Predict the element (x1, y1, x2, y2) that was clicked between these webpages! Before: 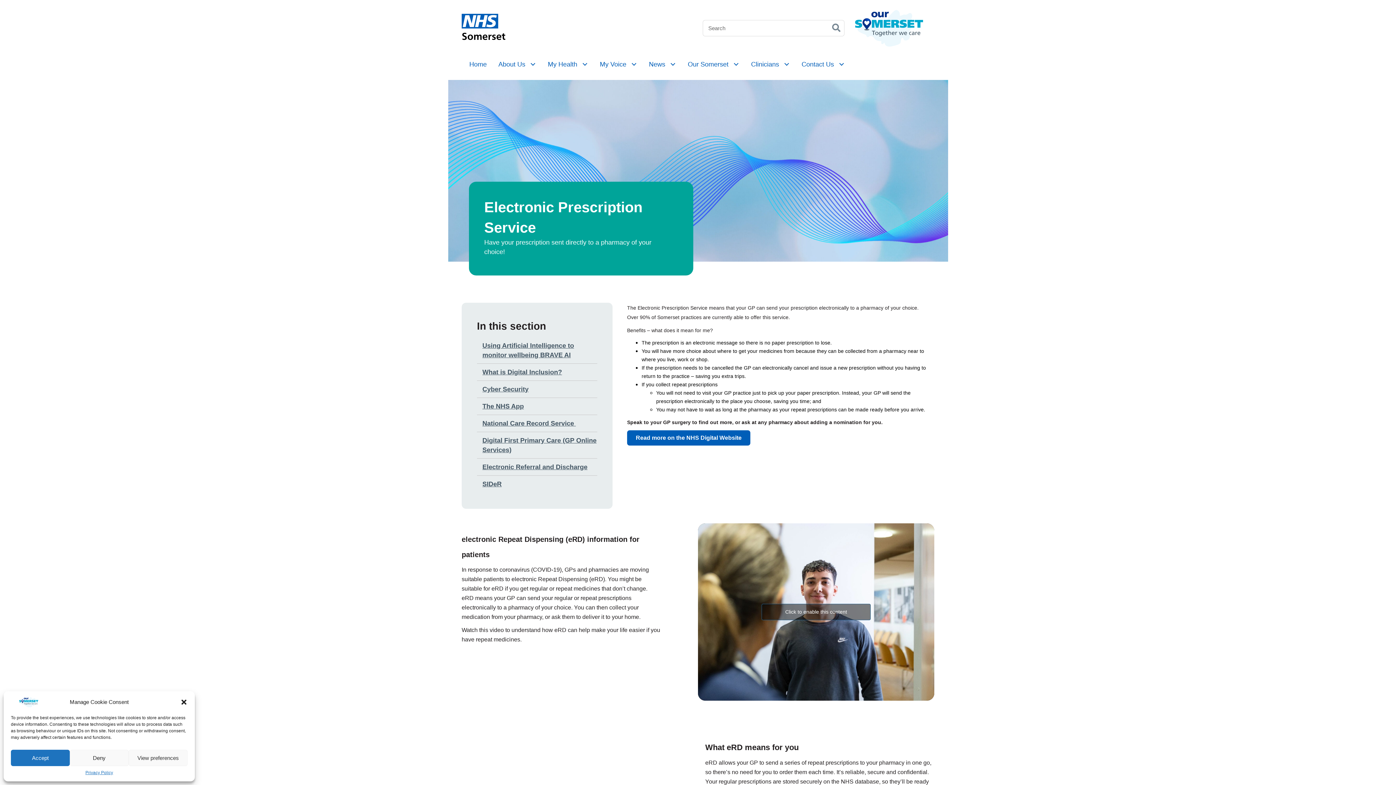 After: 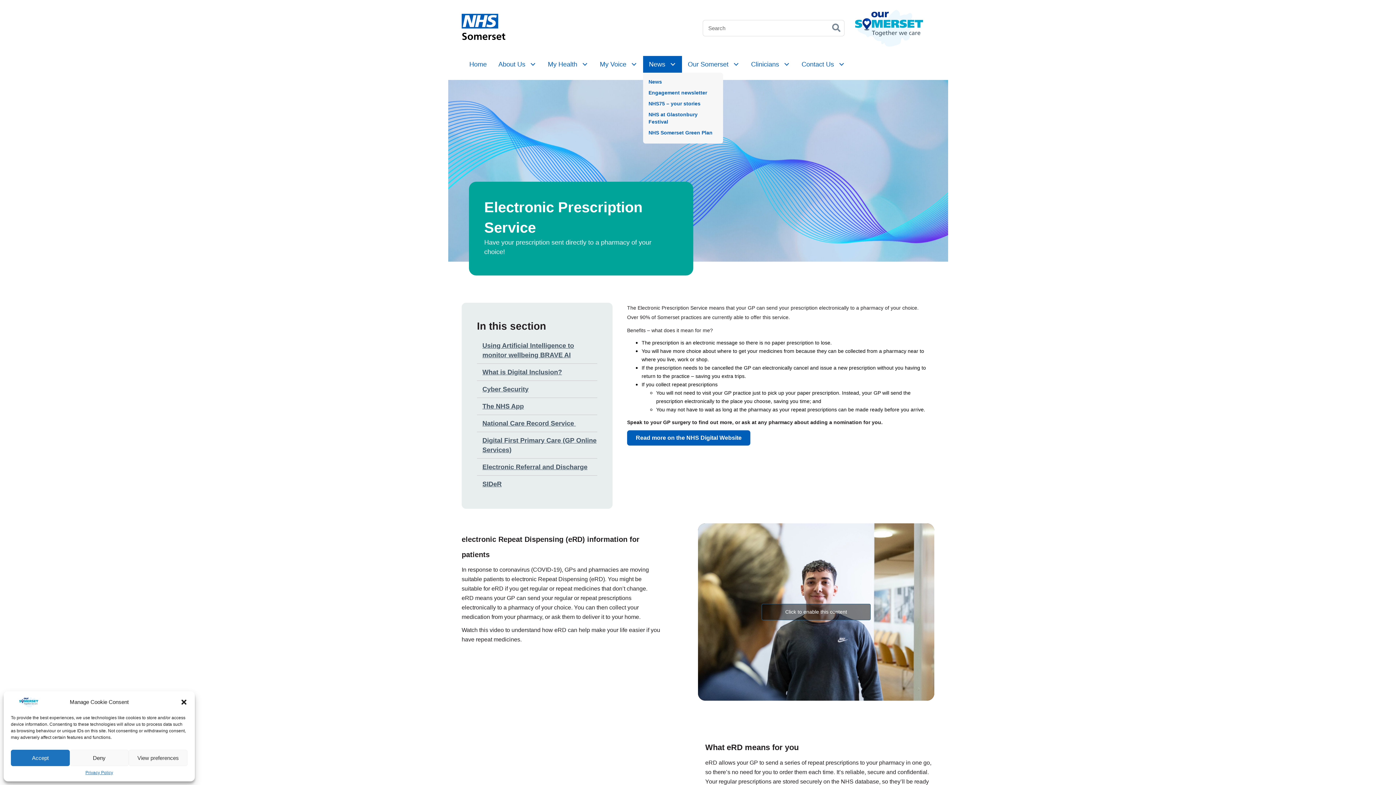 Action: bbox: (643, 56, 682, 72) label: News